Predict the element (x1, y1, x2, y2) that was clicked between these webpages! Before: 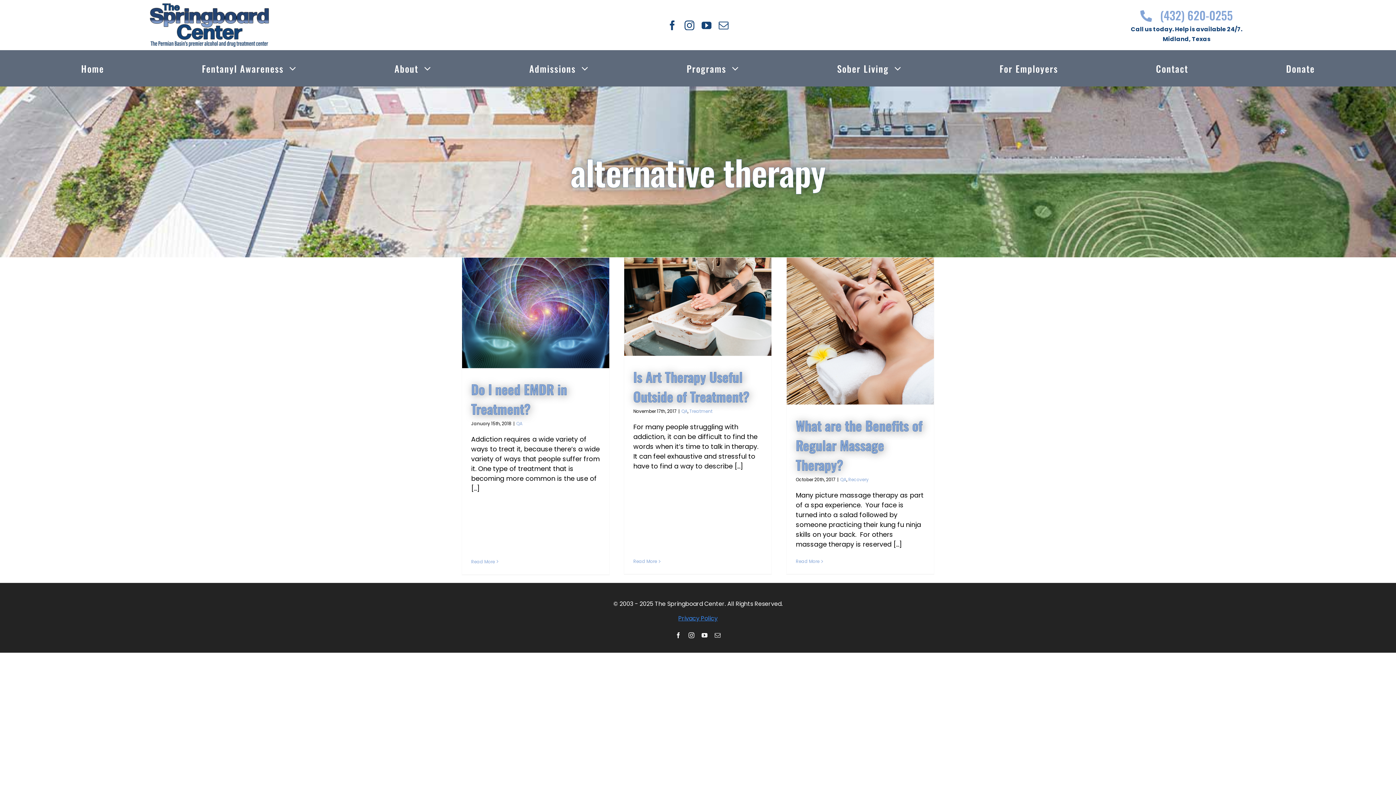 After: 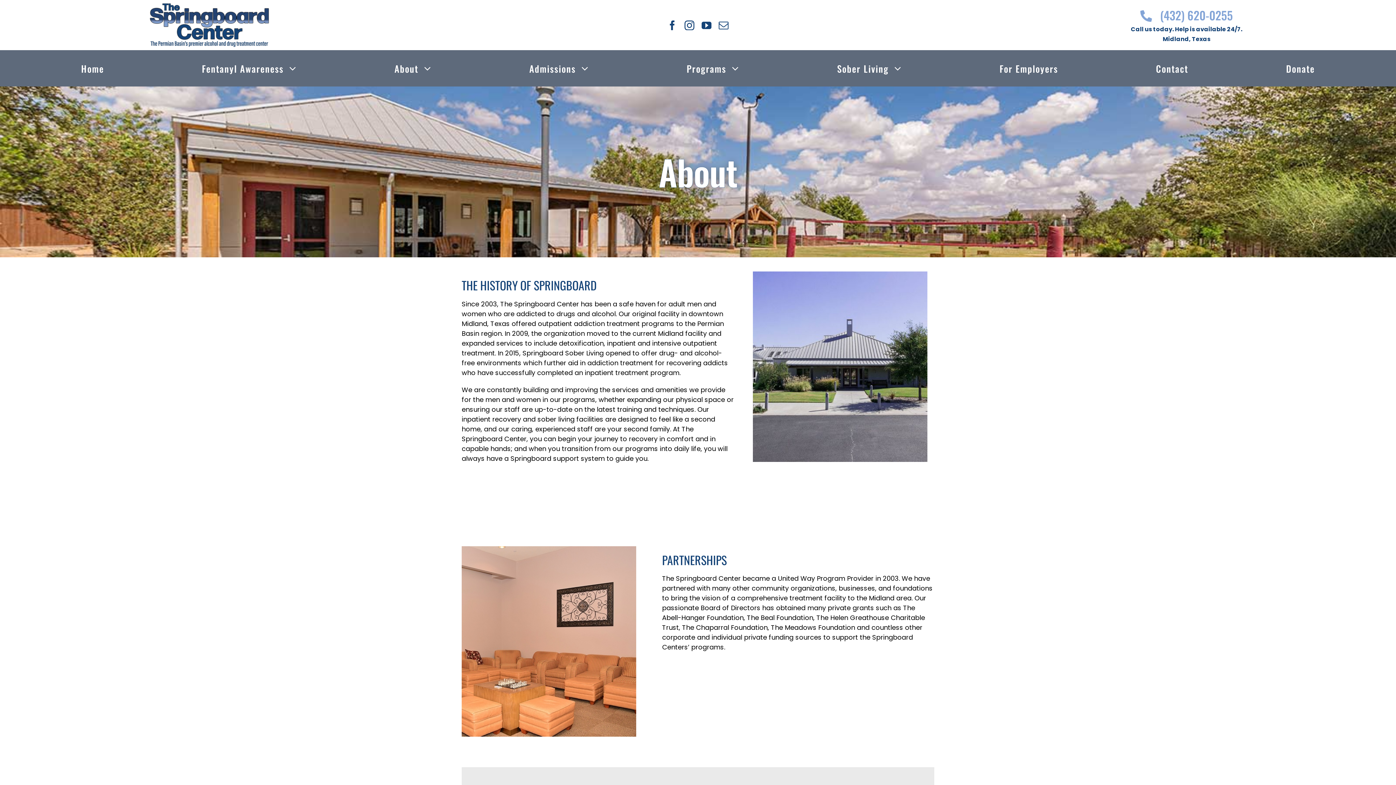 Action: bbox: (394, 50, 431, 86) label: About